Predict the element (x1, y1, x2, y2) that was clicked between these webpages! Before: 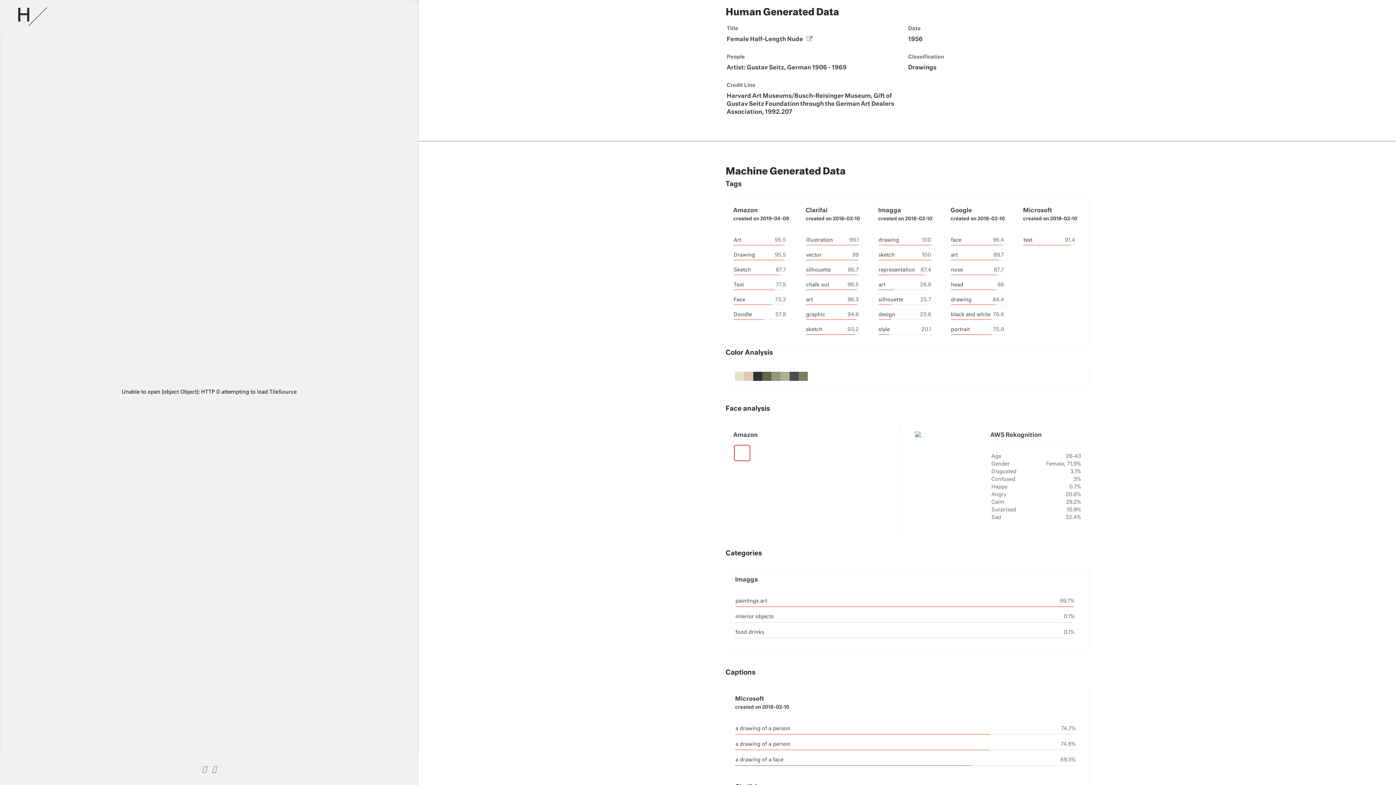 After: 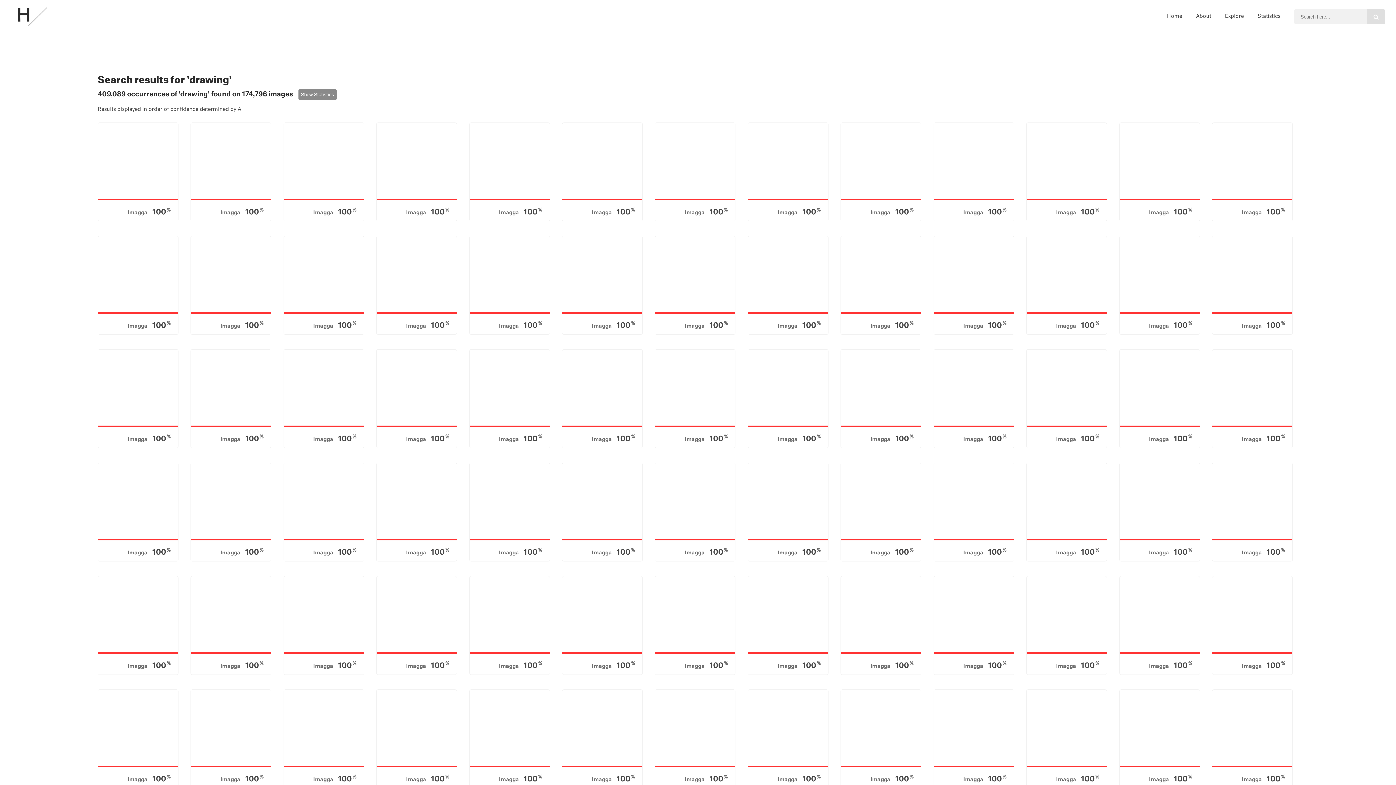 Action: label: drawing bbox: (878, 237, 899, 242)